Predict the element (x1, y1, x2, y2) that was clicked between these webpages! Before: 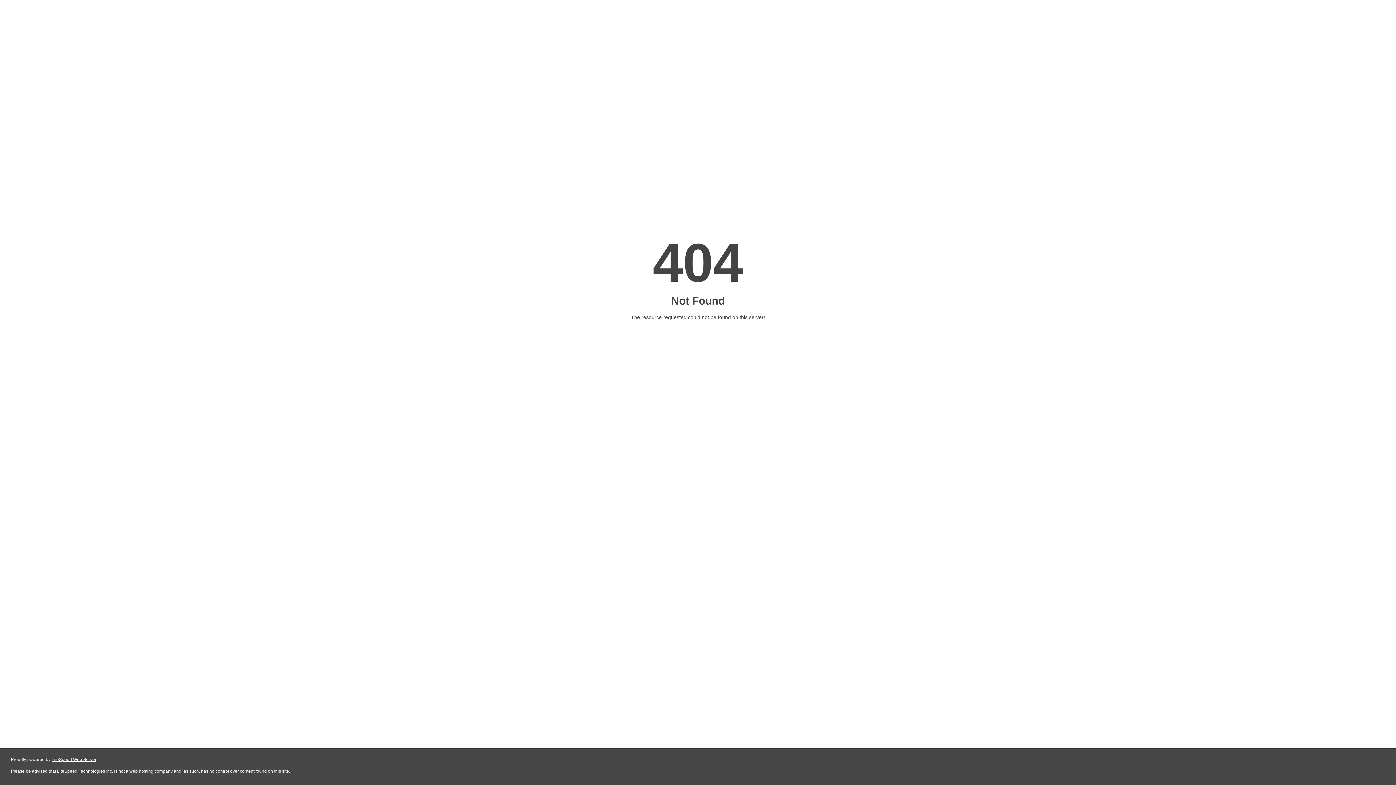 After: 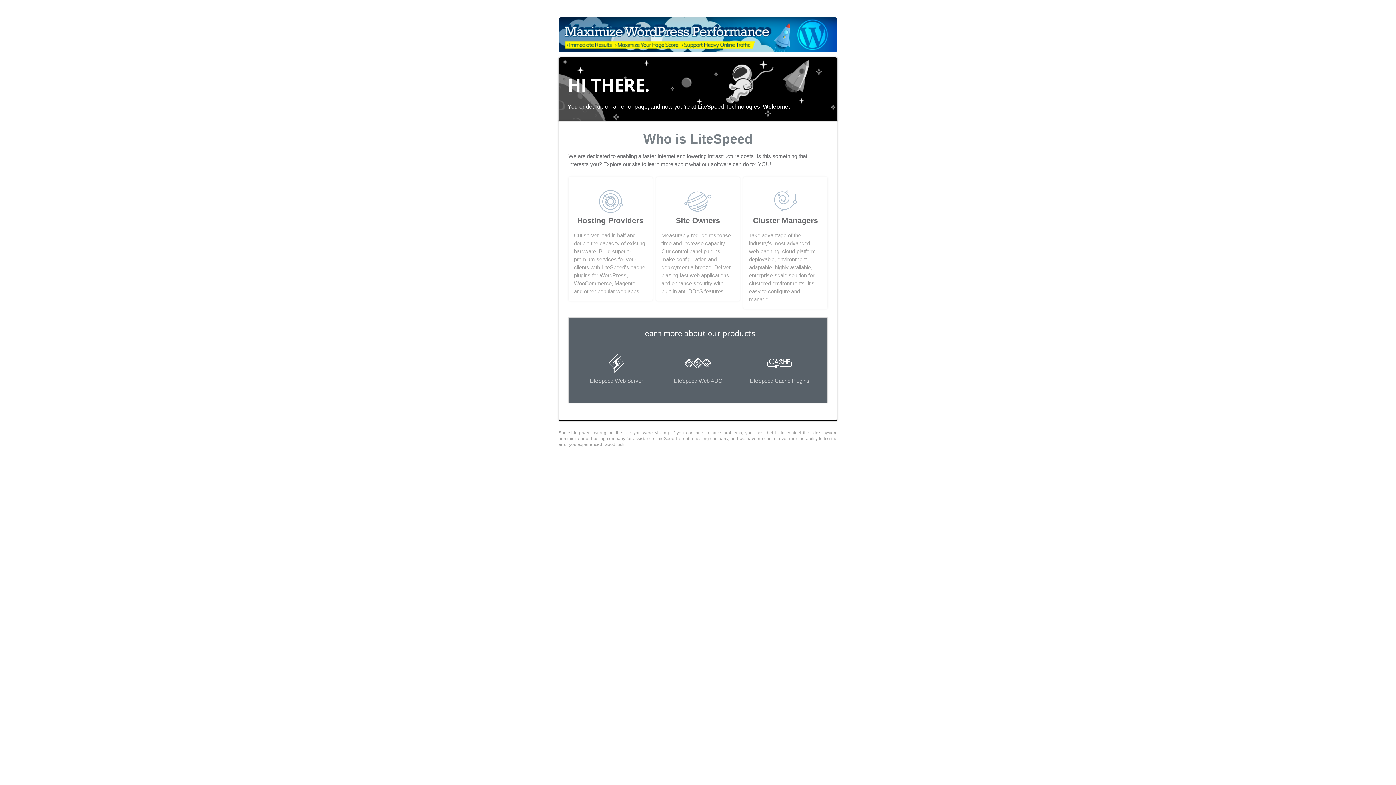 Action: label: LiteSpeed Web Server bbox: (51, 757, 96, 762)